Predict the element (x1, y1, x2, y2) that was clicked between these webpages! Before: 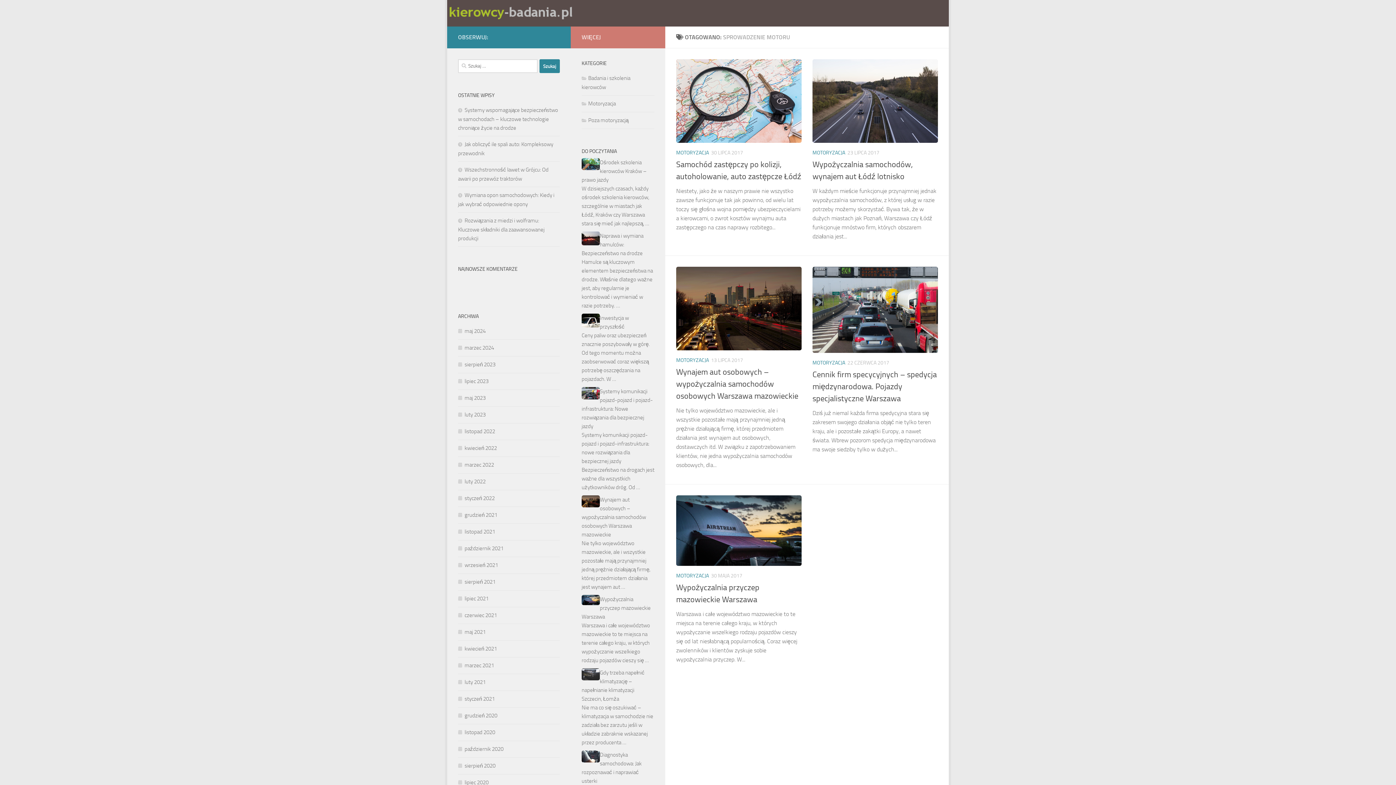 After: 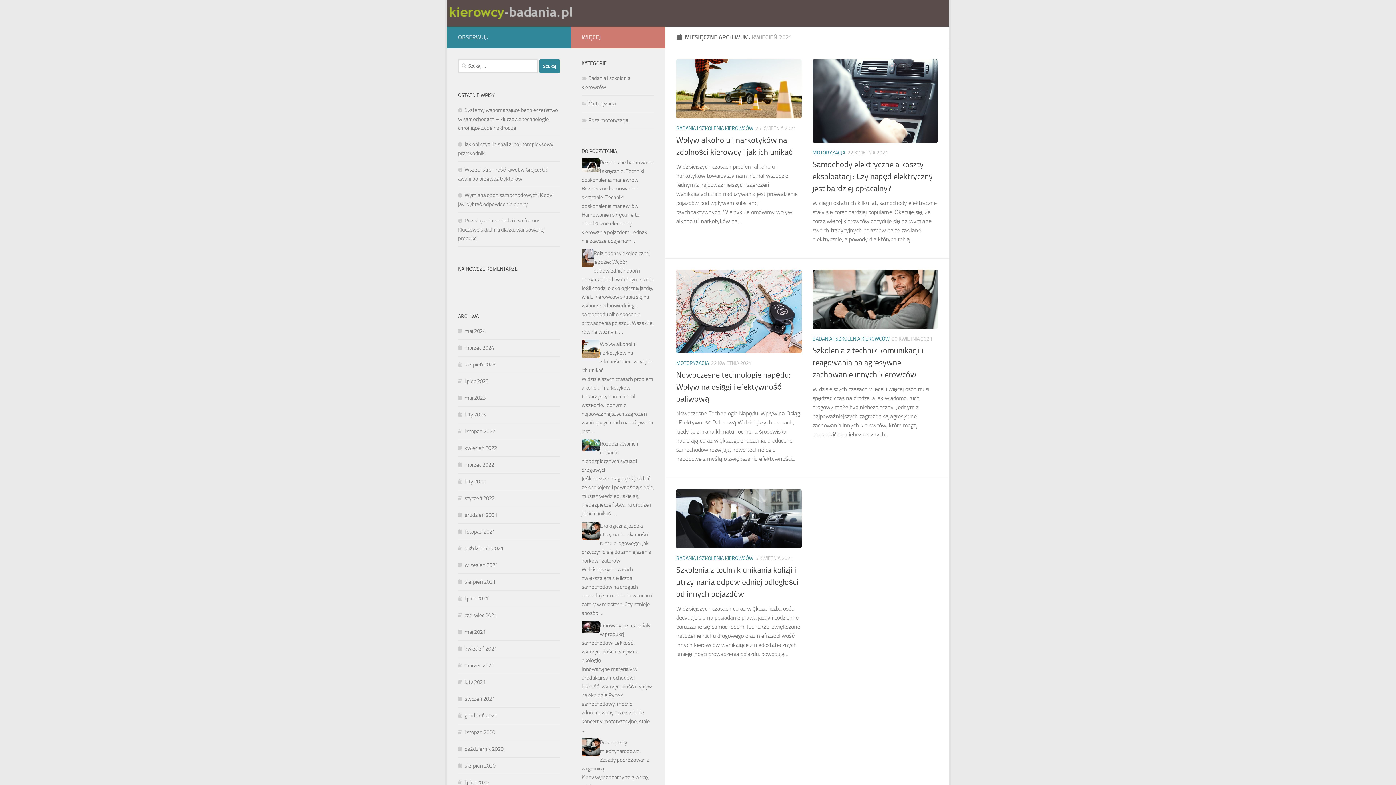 Action: label: kwiecień 2021 bbox: (458, 645, 497, 652)